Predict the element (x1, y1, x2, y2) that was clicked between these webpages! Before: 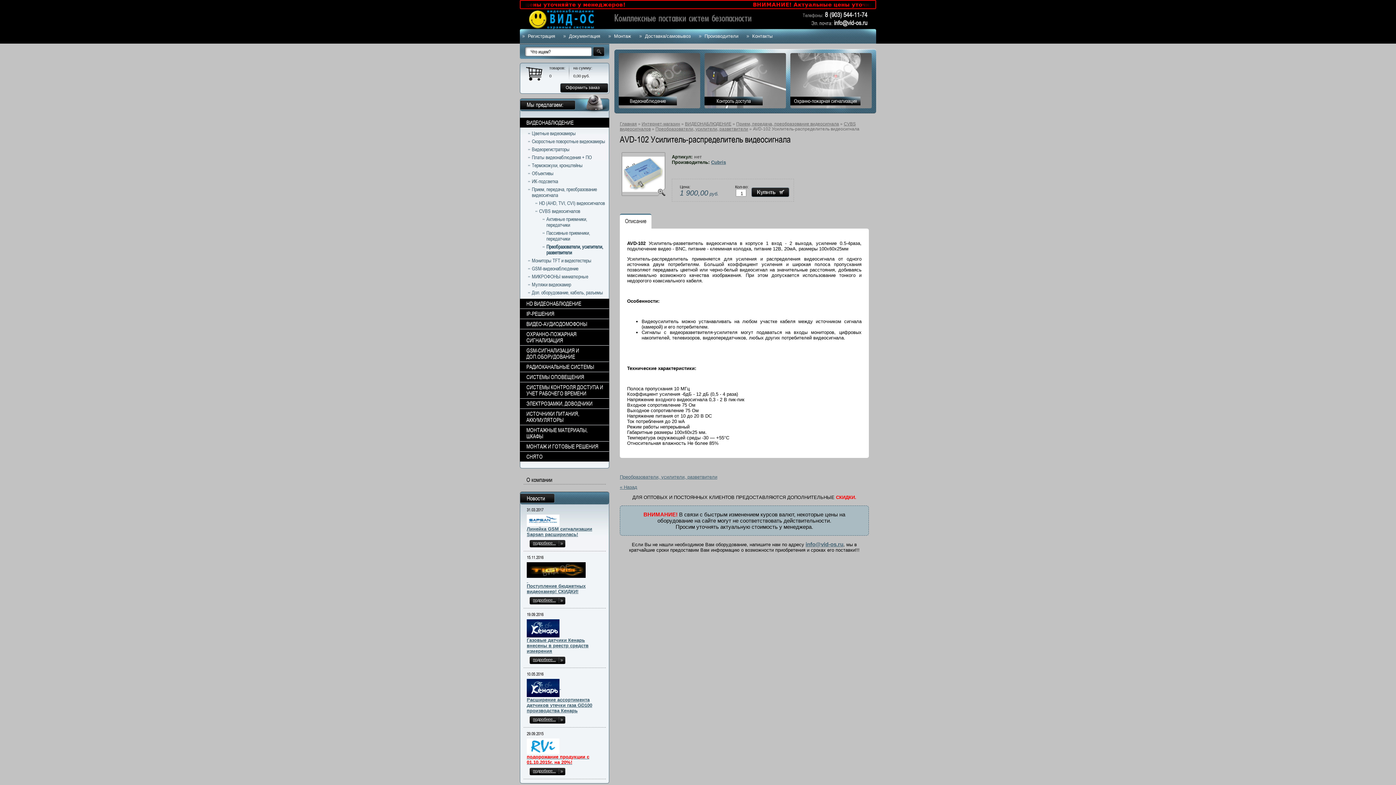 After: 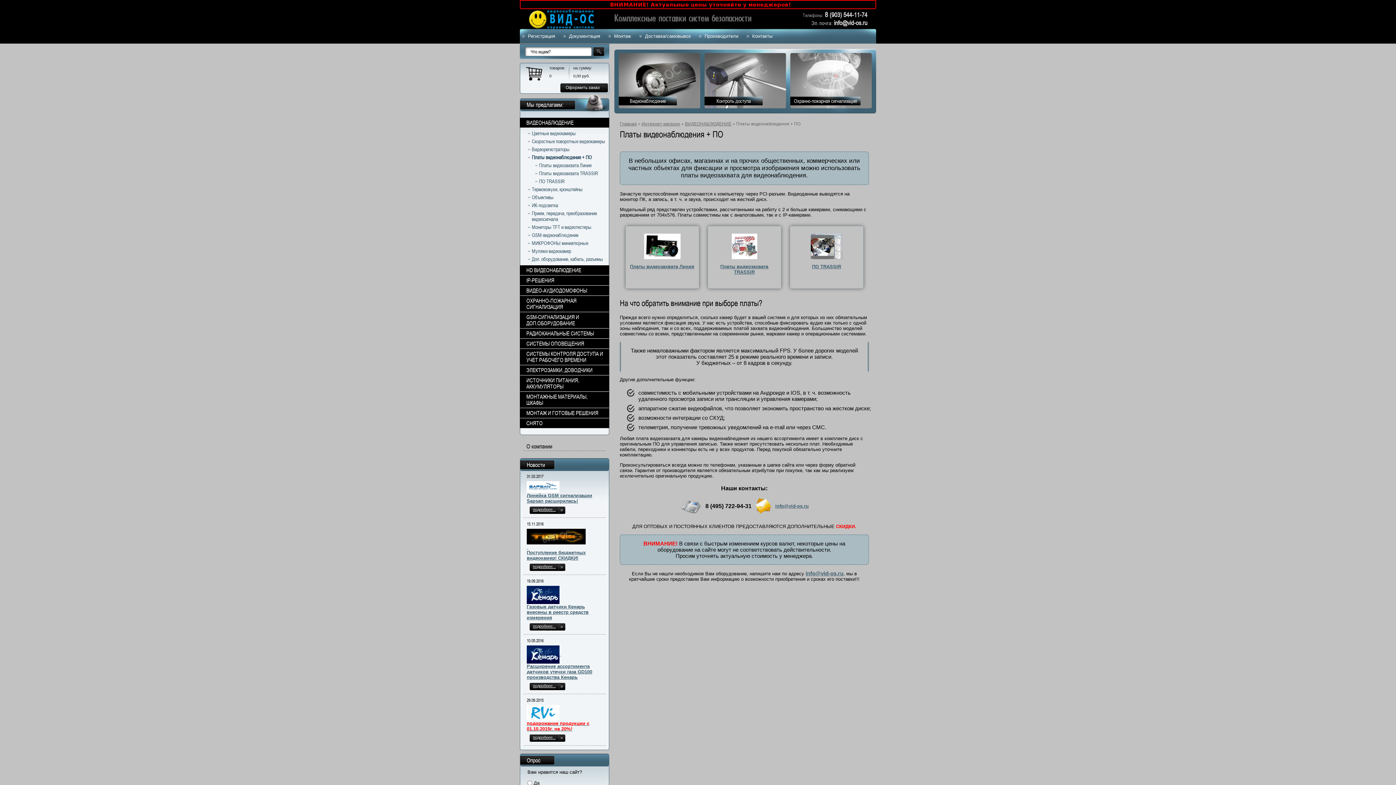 Action: label: Платы видеонаблюдения + ПО bbox: (528, 153, 605, 161)